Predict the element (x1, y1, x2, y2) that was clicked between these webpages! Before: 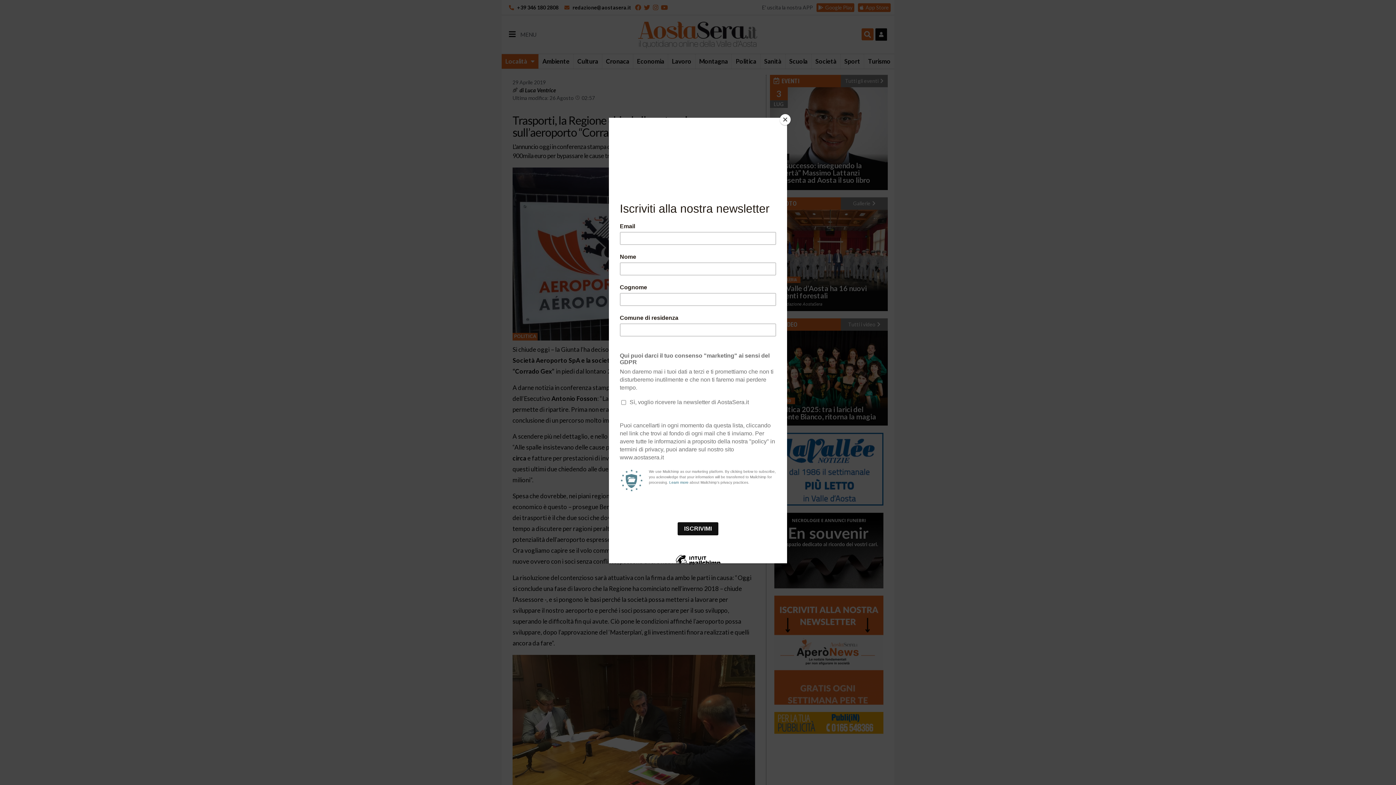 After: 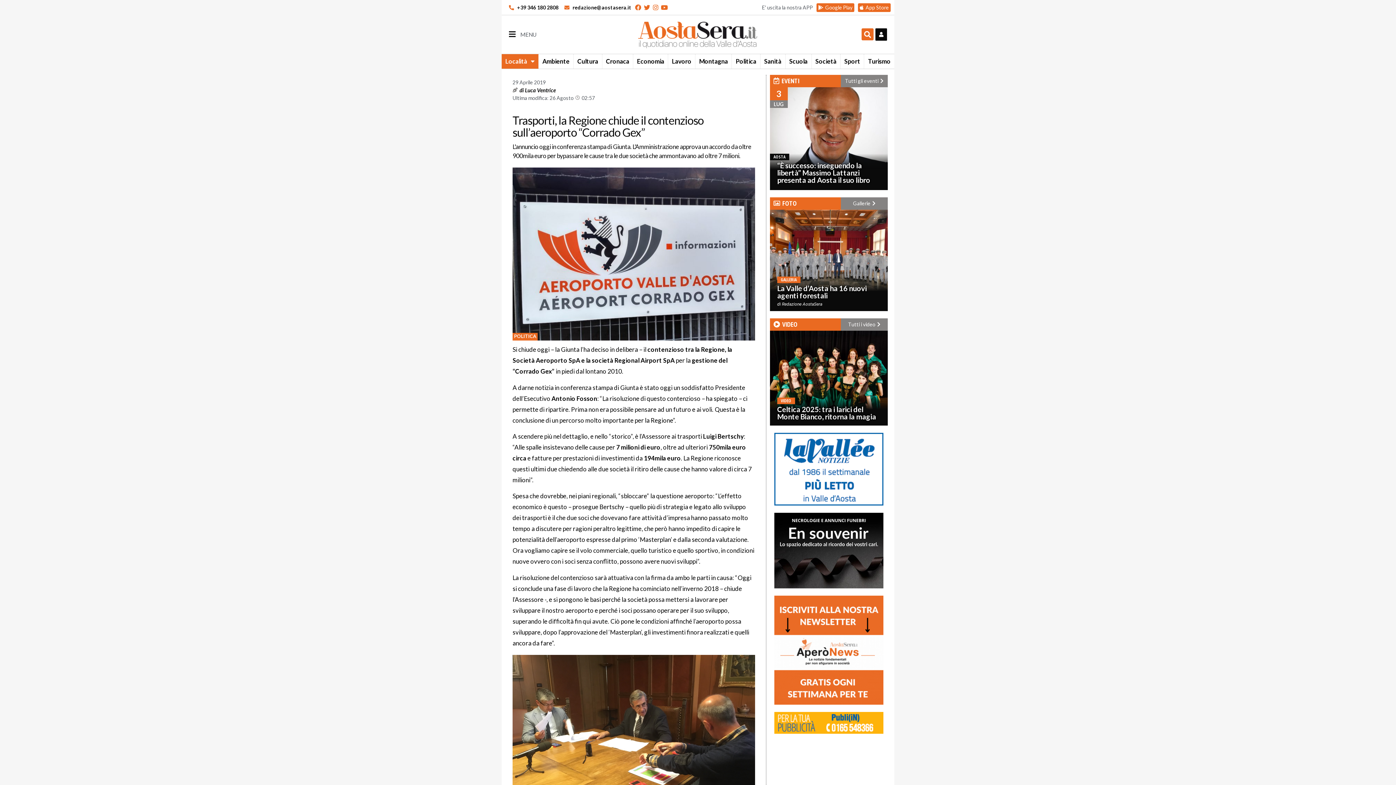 Action: bbox: (780, 114, 790, 125) label: Close